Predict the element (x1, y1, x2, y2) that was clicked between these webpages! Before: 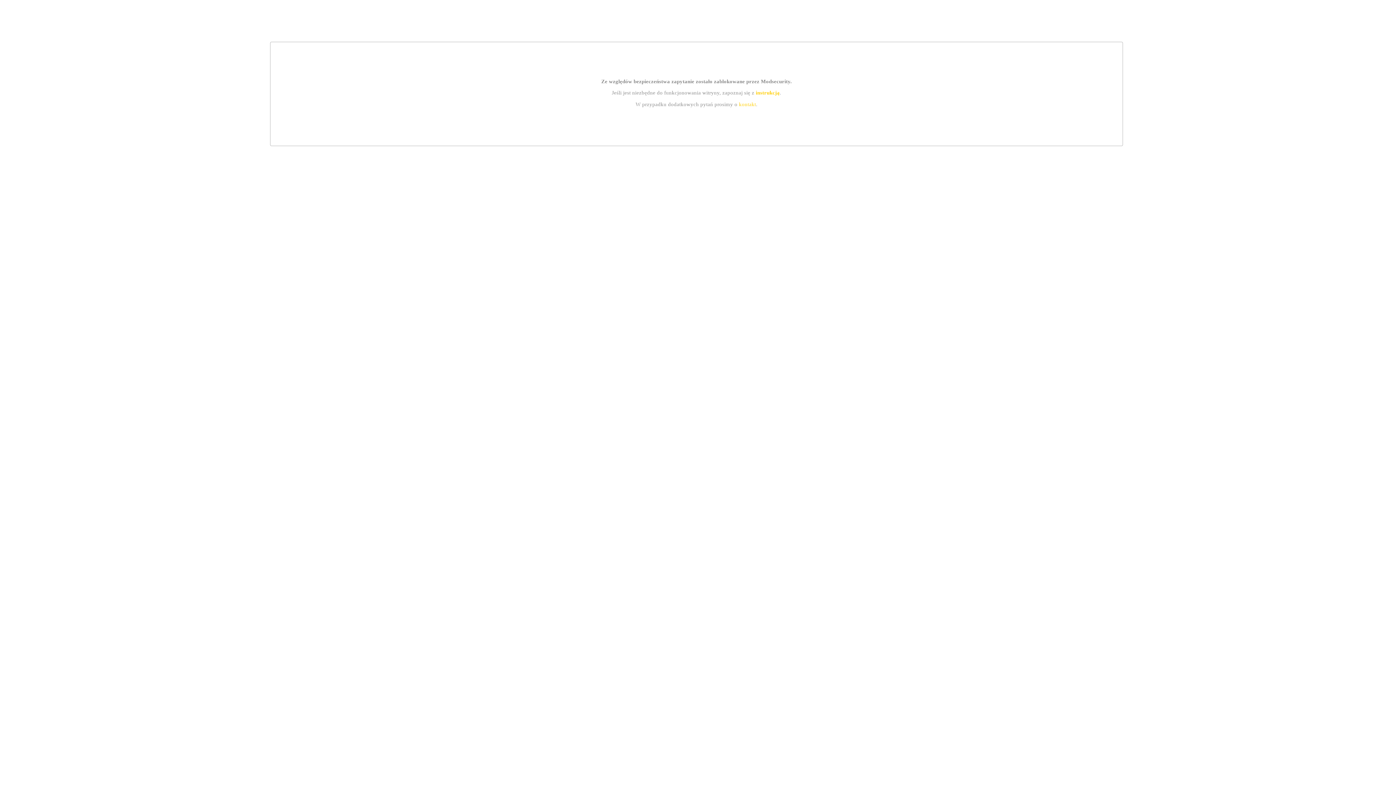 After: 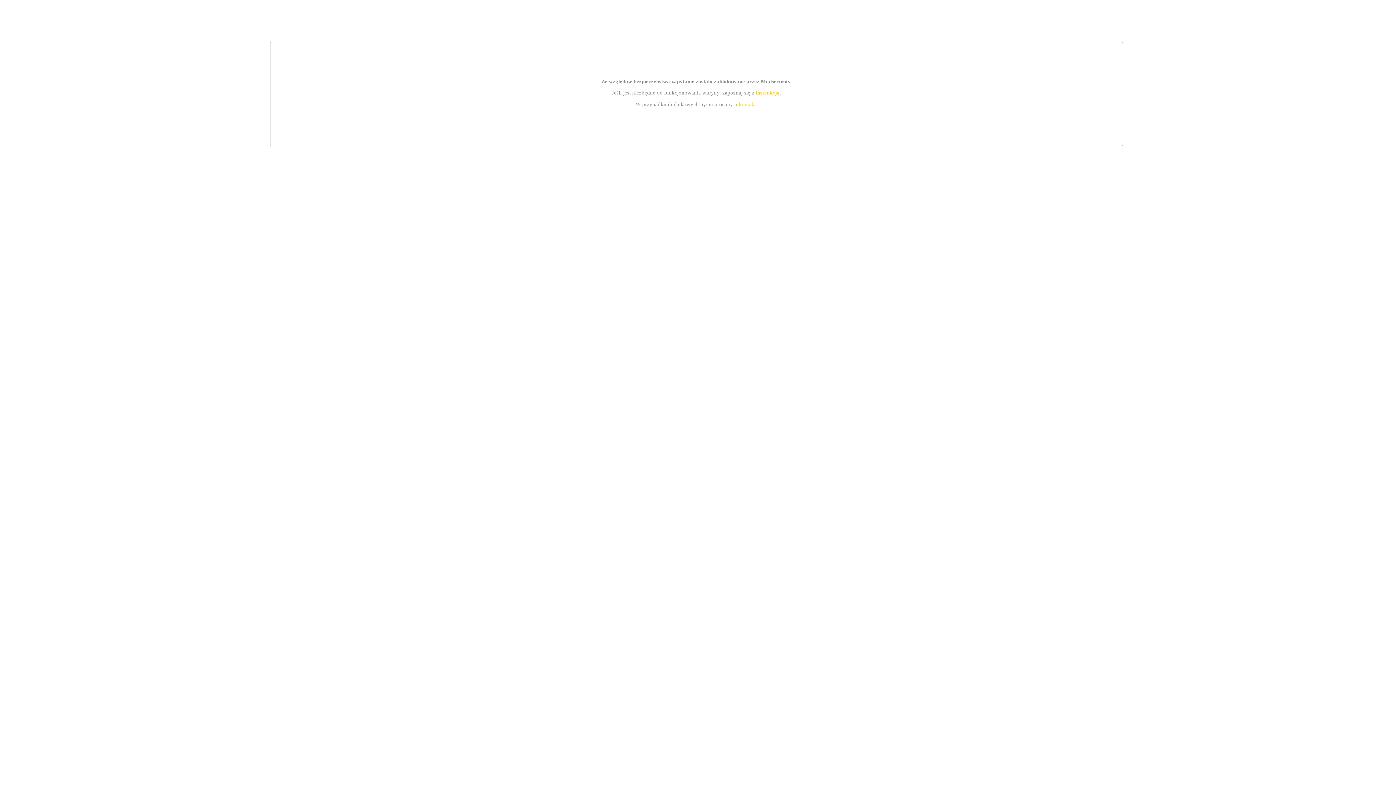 Action: bbox: (739, 101, 756, 107) label: kontakt